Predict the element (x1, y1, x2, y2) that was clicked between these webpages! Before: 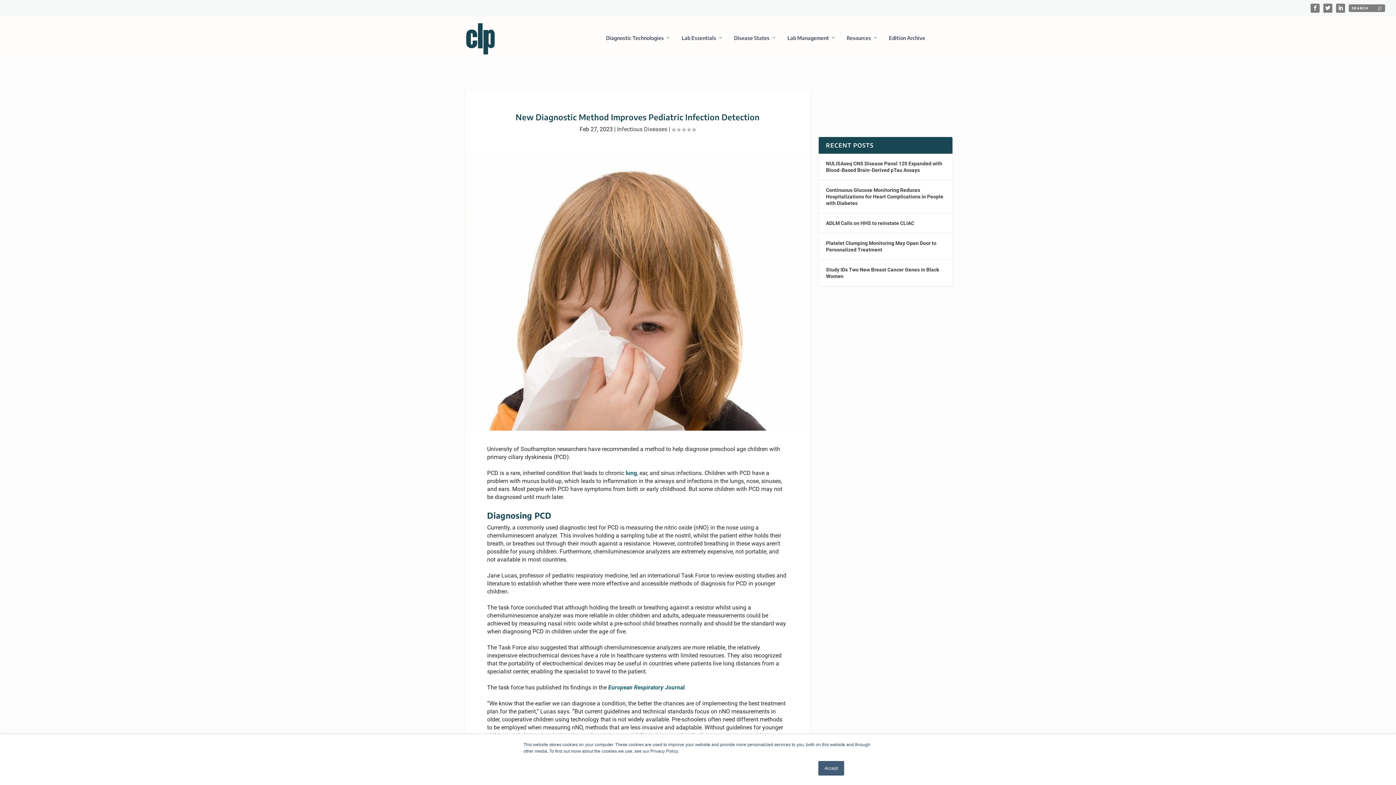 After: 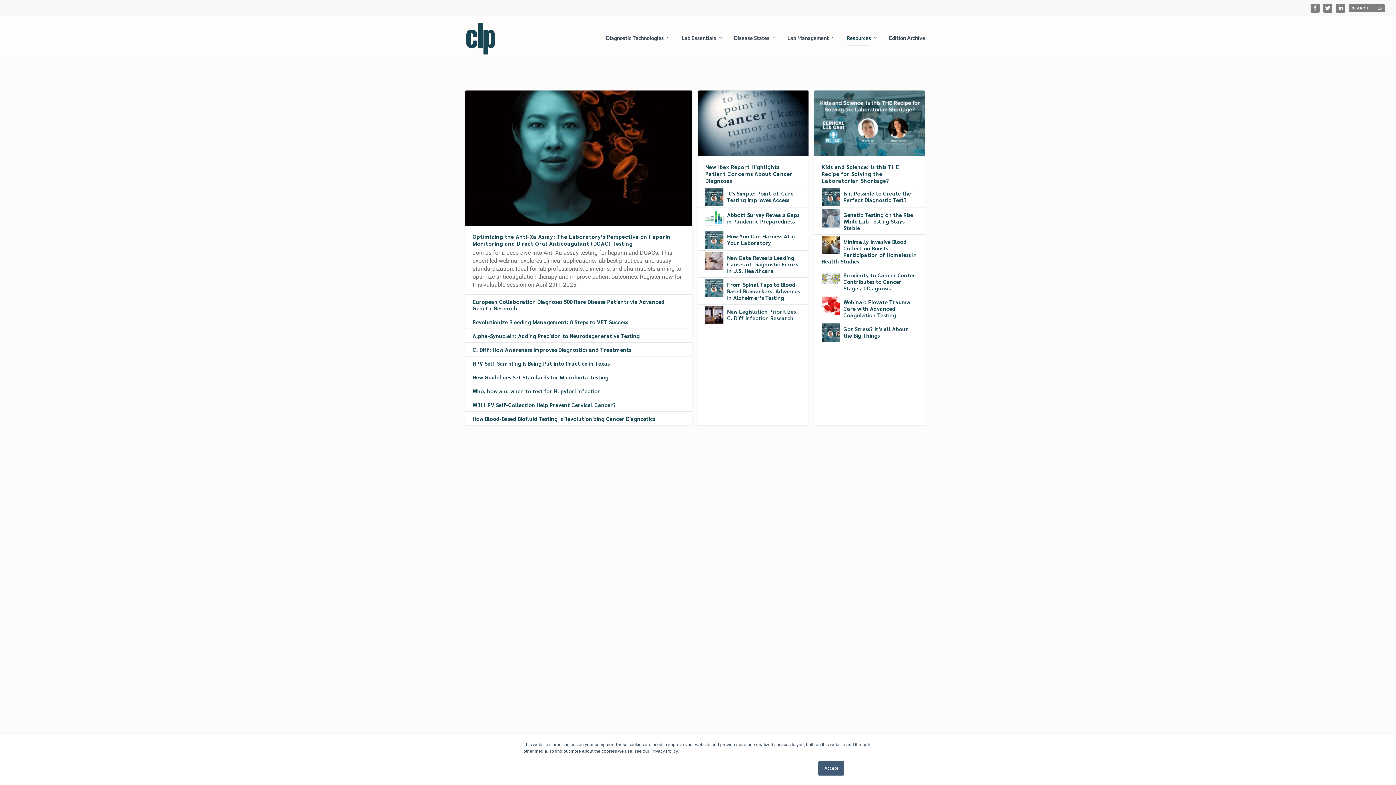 Action: bbox: (846, 34, 878, 61) label: Resources